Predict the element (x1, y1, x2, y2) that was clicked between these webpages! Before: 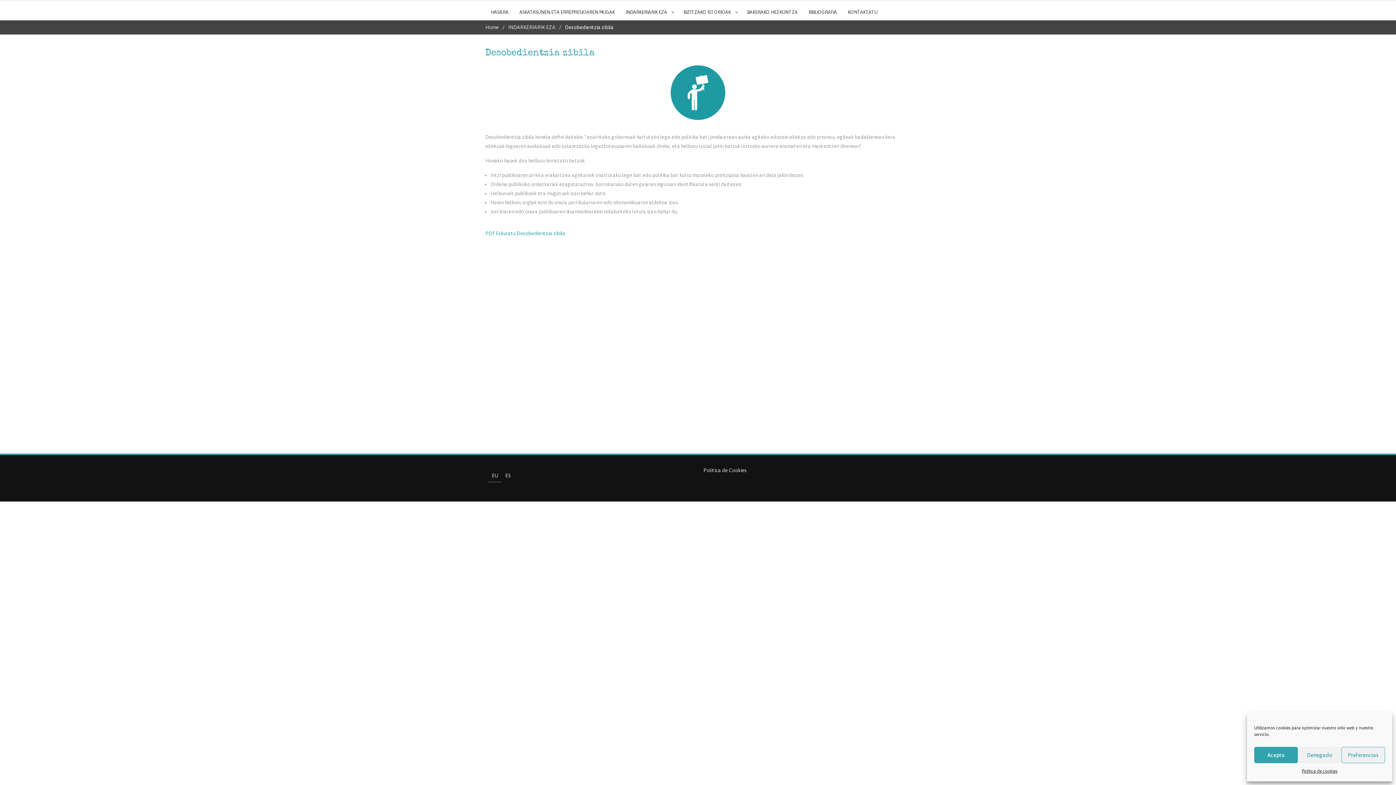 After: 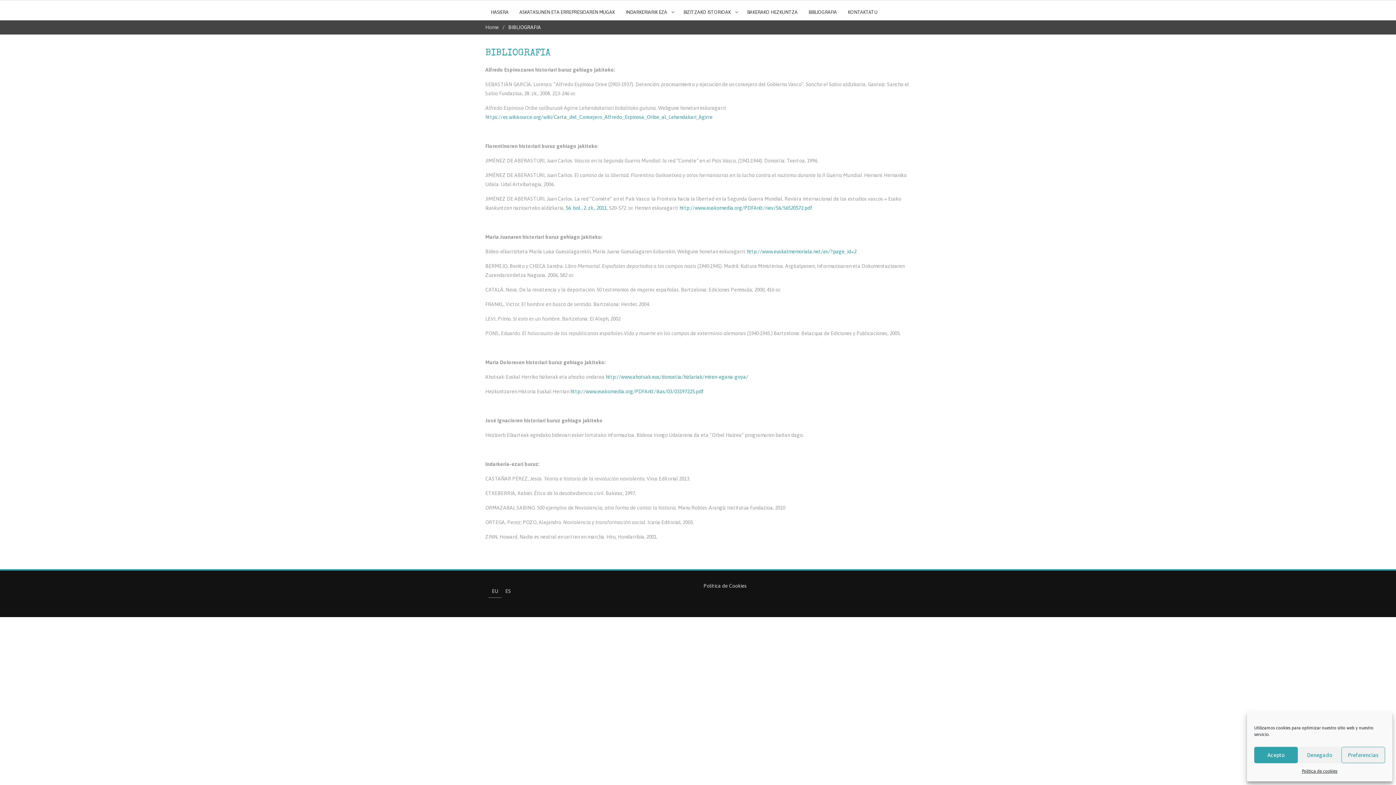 Action: label: BIBLIOGRAFIA bbox: (803, 0, 842, 20)